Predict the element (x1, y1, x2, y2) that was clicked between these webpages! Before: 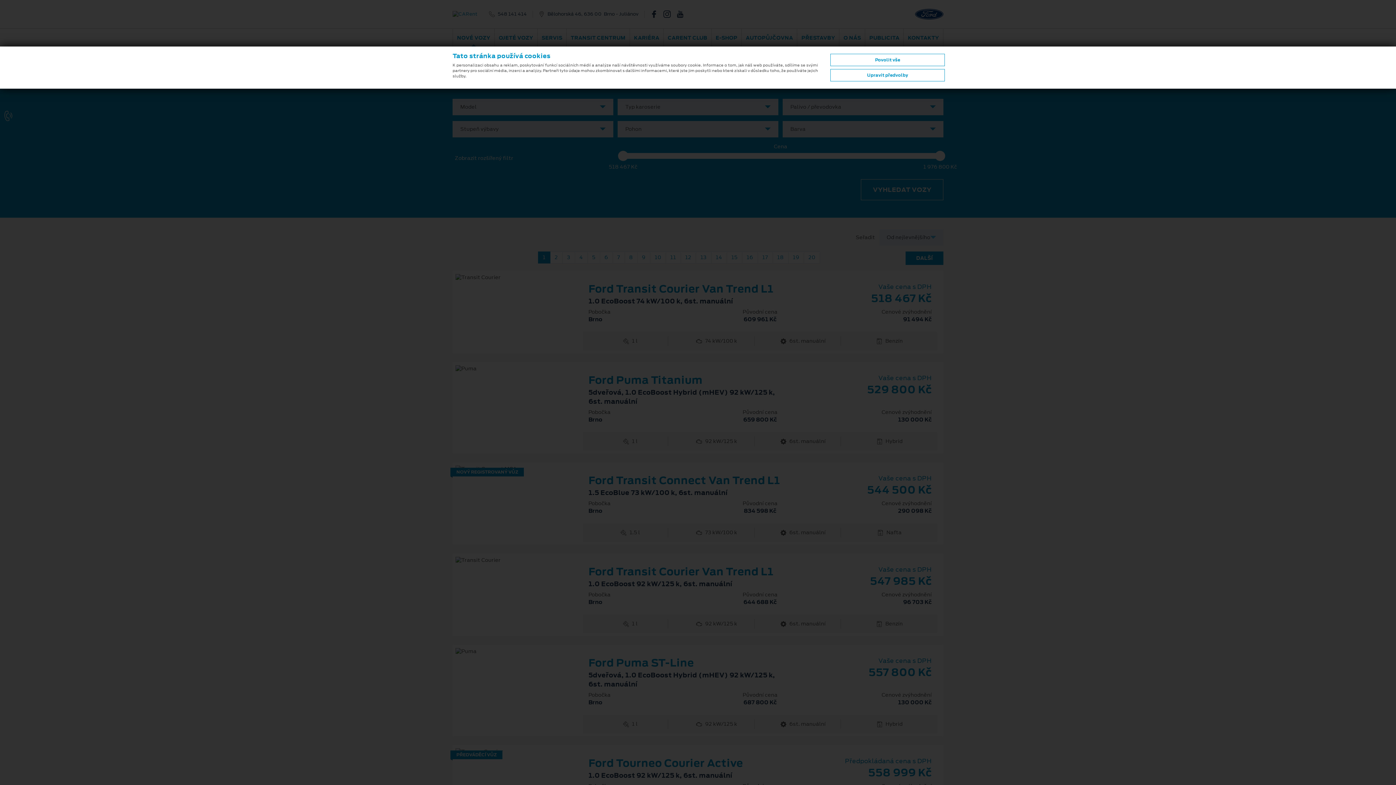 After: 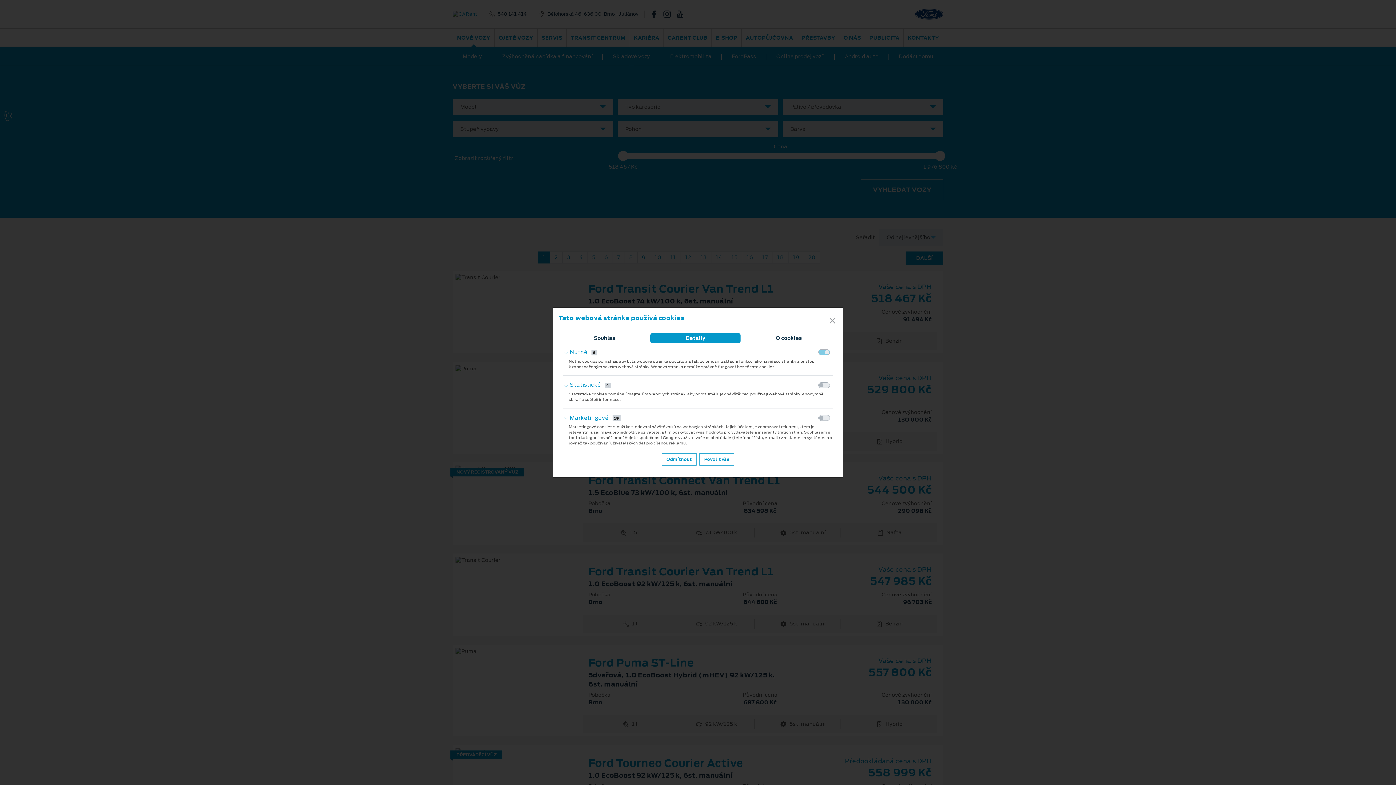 Action: bbox: (830, 69, 945, 81) label: Upravit předvolby